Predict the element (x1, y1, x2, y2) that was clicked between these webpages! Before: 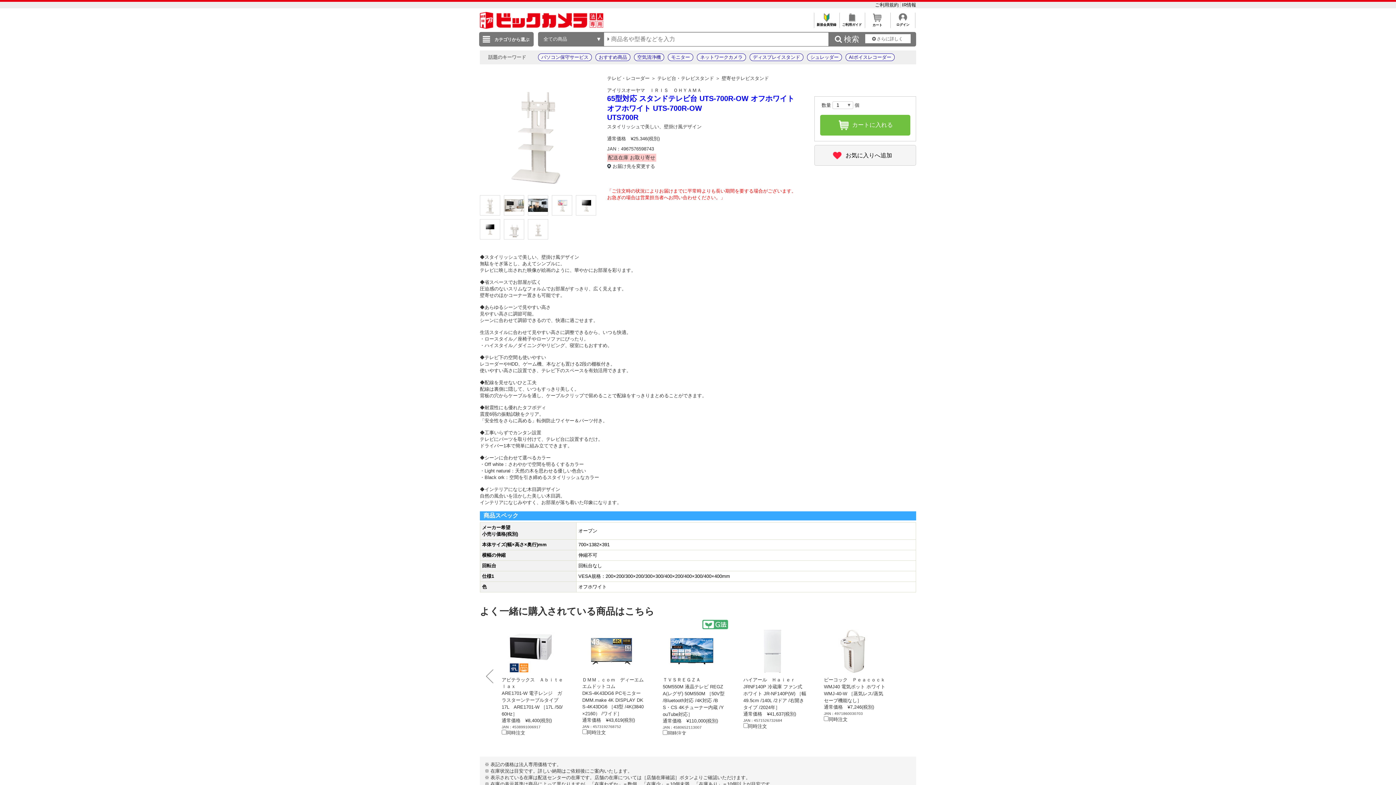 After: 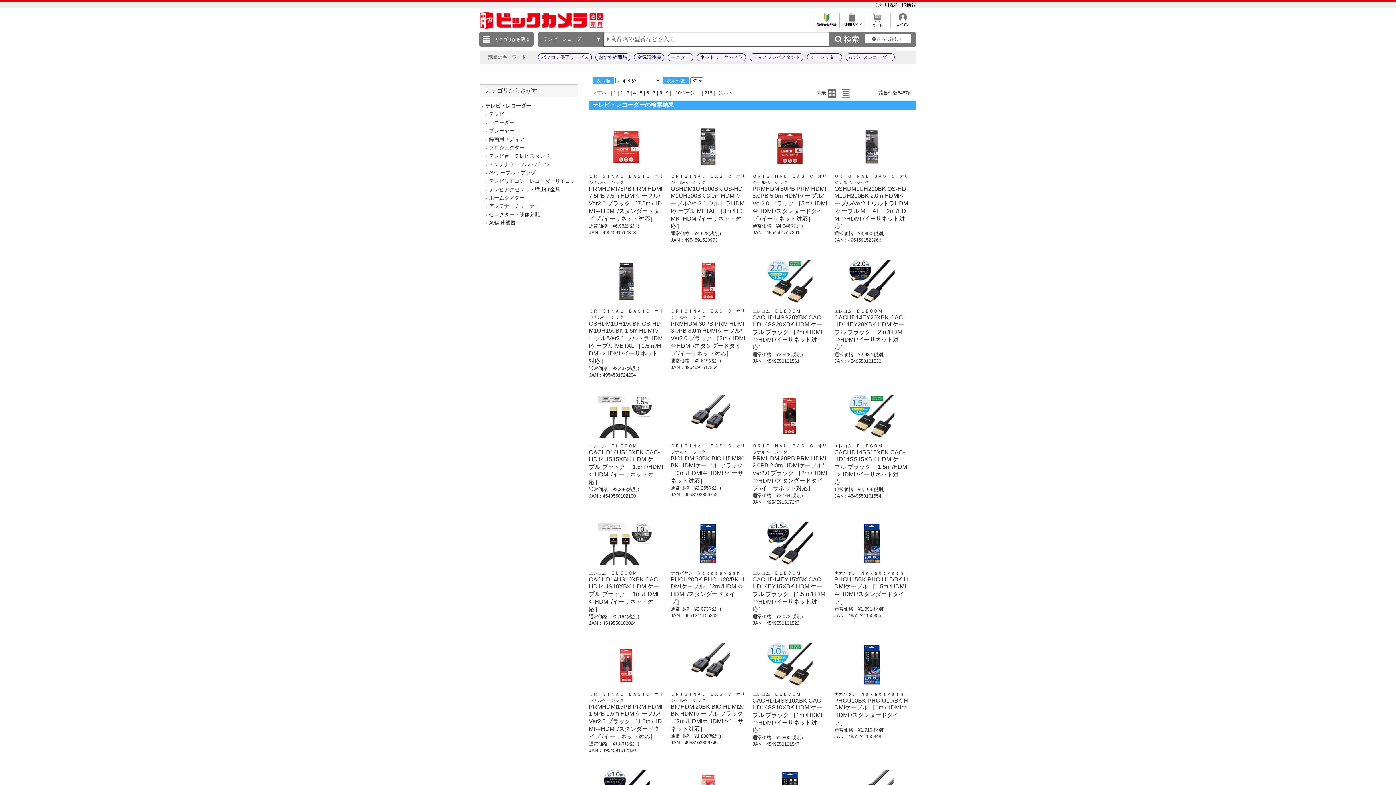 Action: label: テレビ・レコーダー bbox: (607, 75, 649, 81)